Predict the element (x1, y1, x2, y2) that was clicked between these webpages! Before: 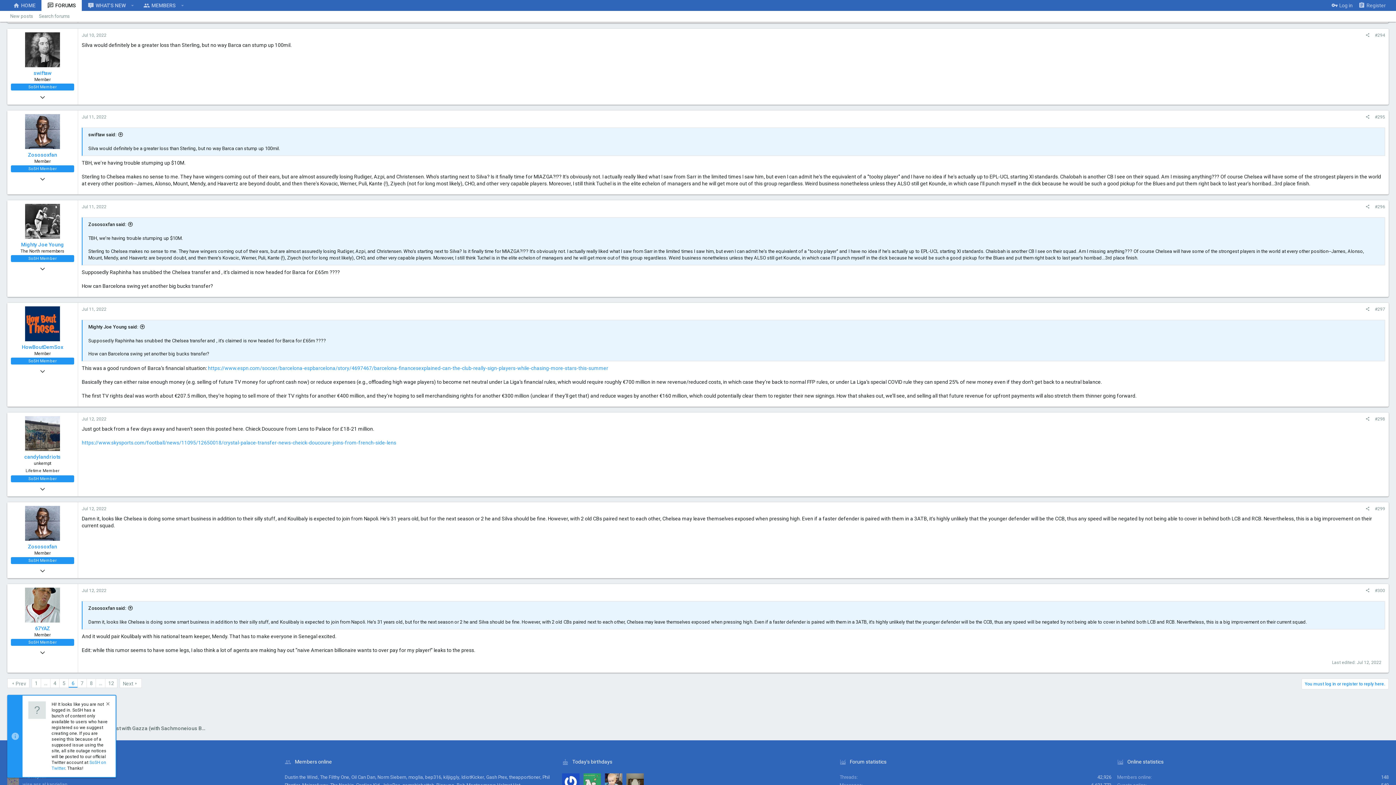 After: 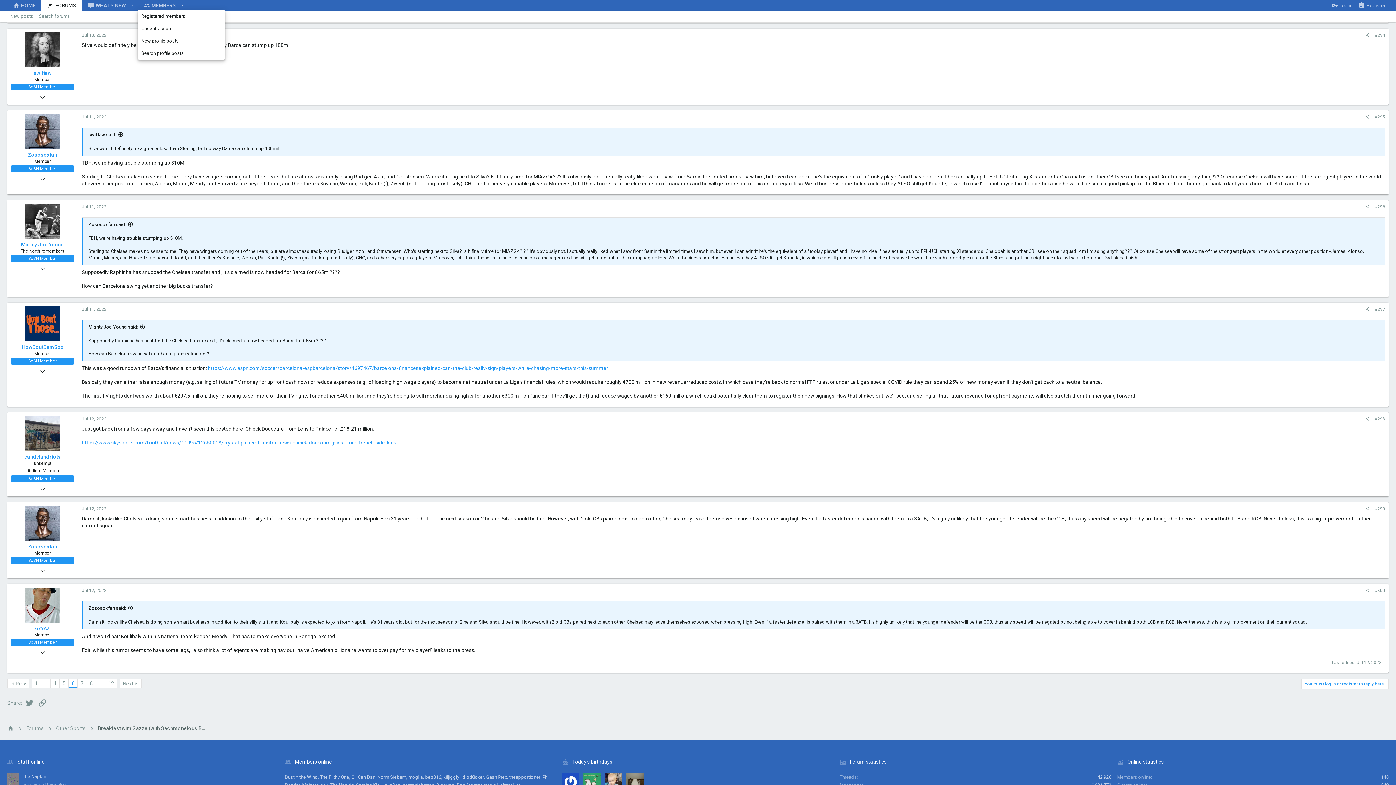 Action: label: Toggle expanded bbox: (177, 2, 187, 8)